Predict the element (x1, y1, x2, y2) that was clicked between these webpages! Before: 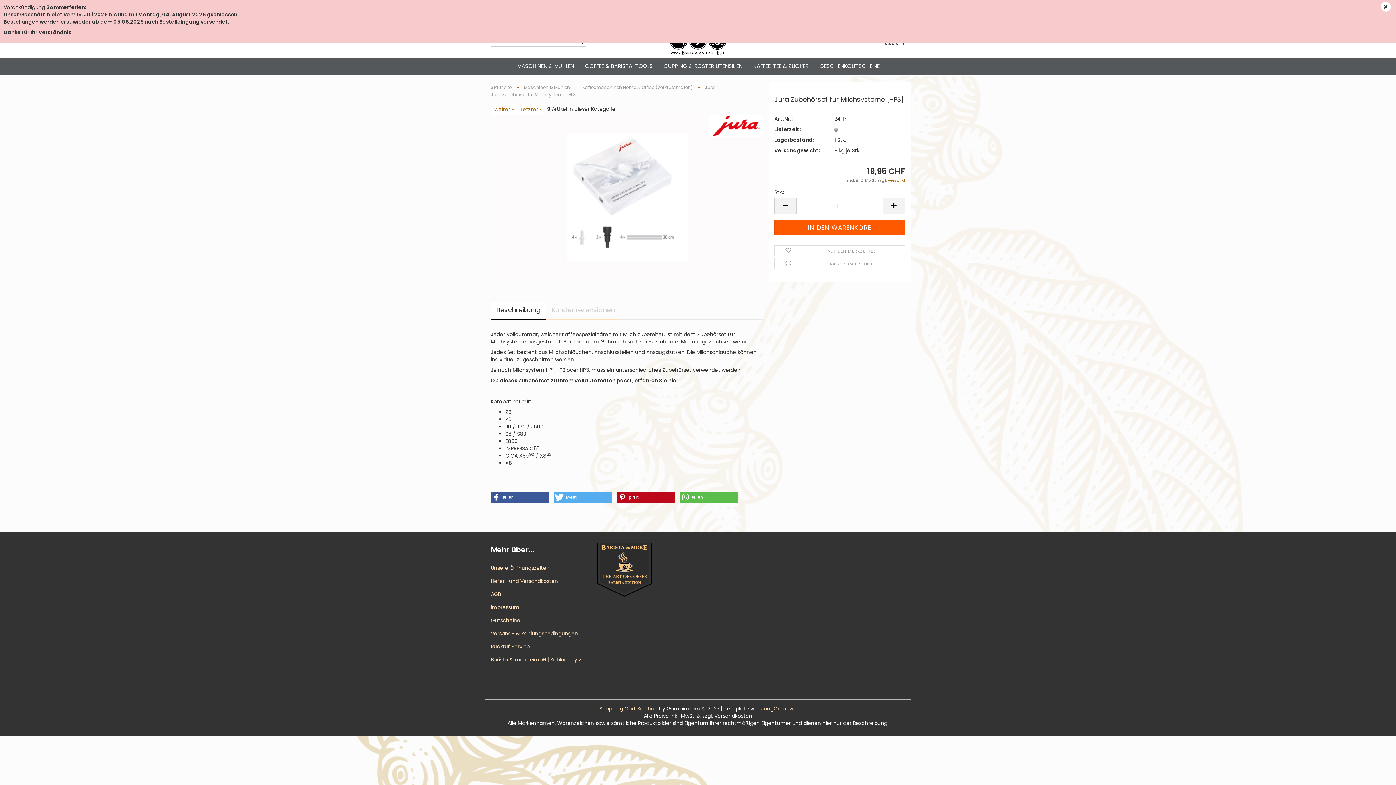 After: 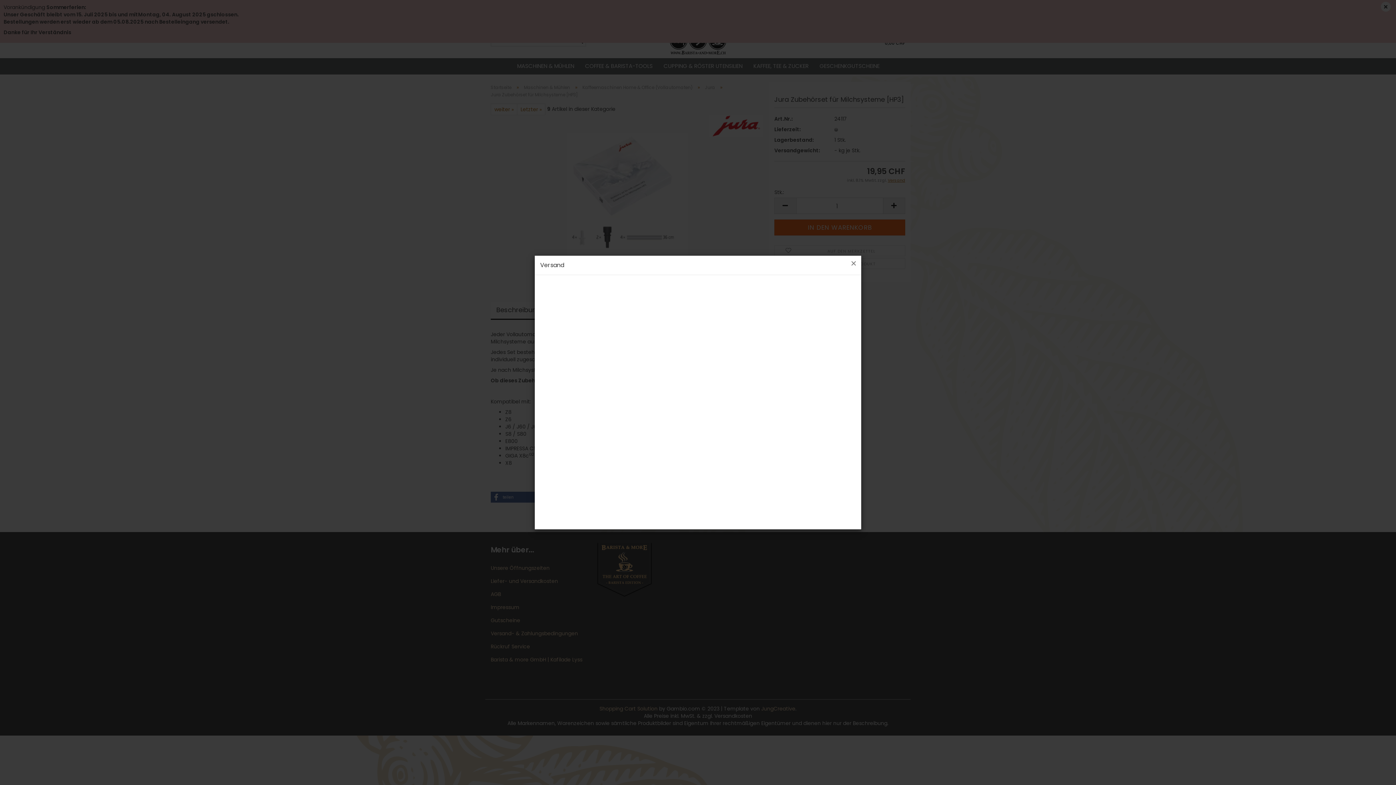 Action: bbox: (888, 177, 905, 183) label: Versand